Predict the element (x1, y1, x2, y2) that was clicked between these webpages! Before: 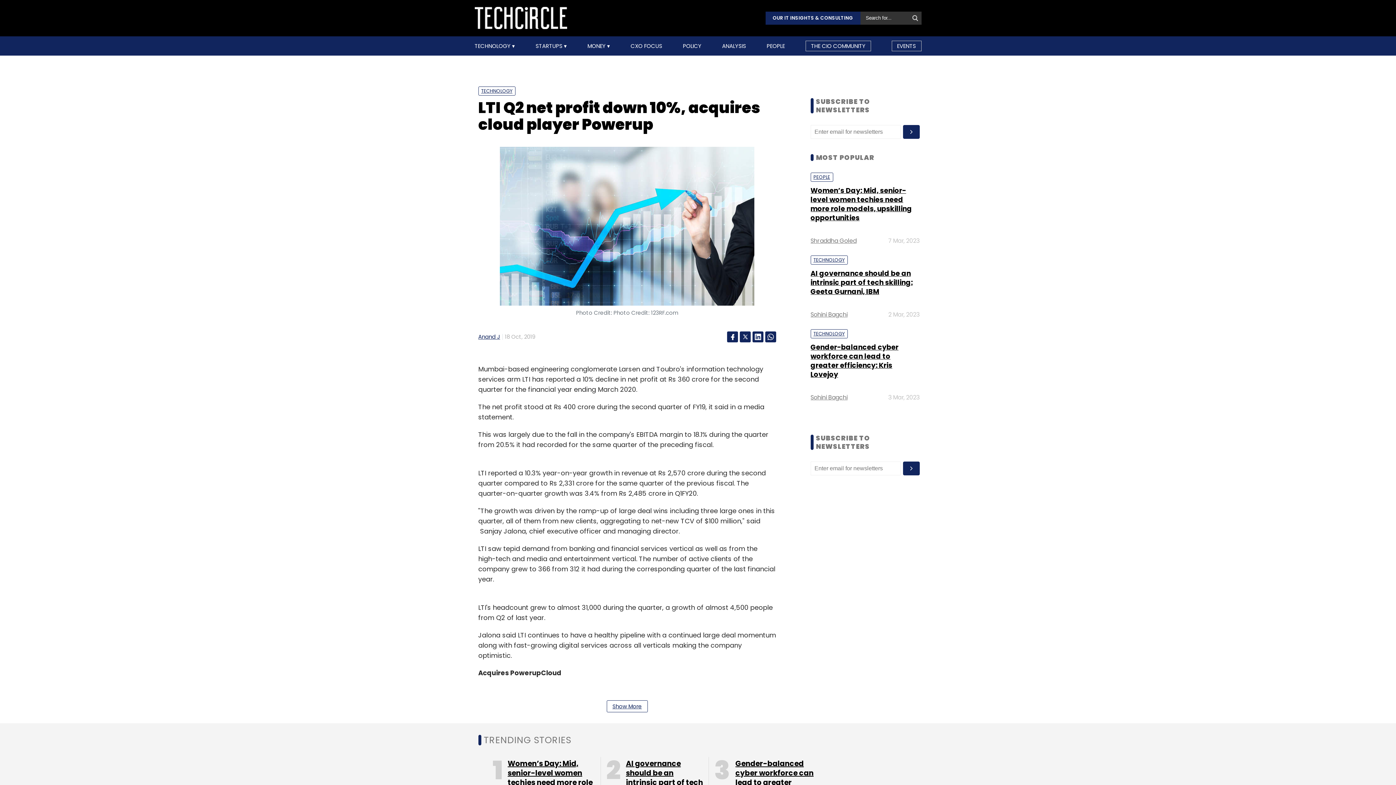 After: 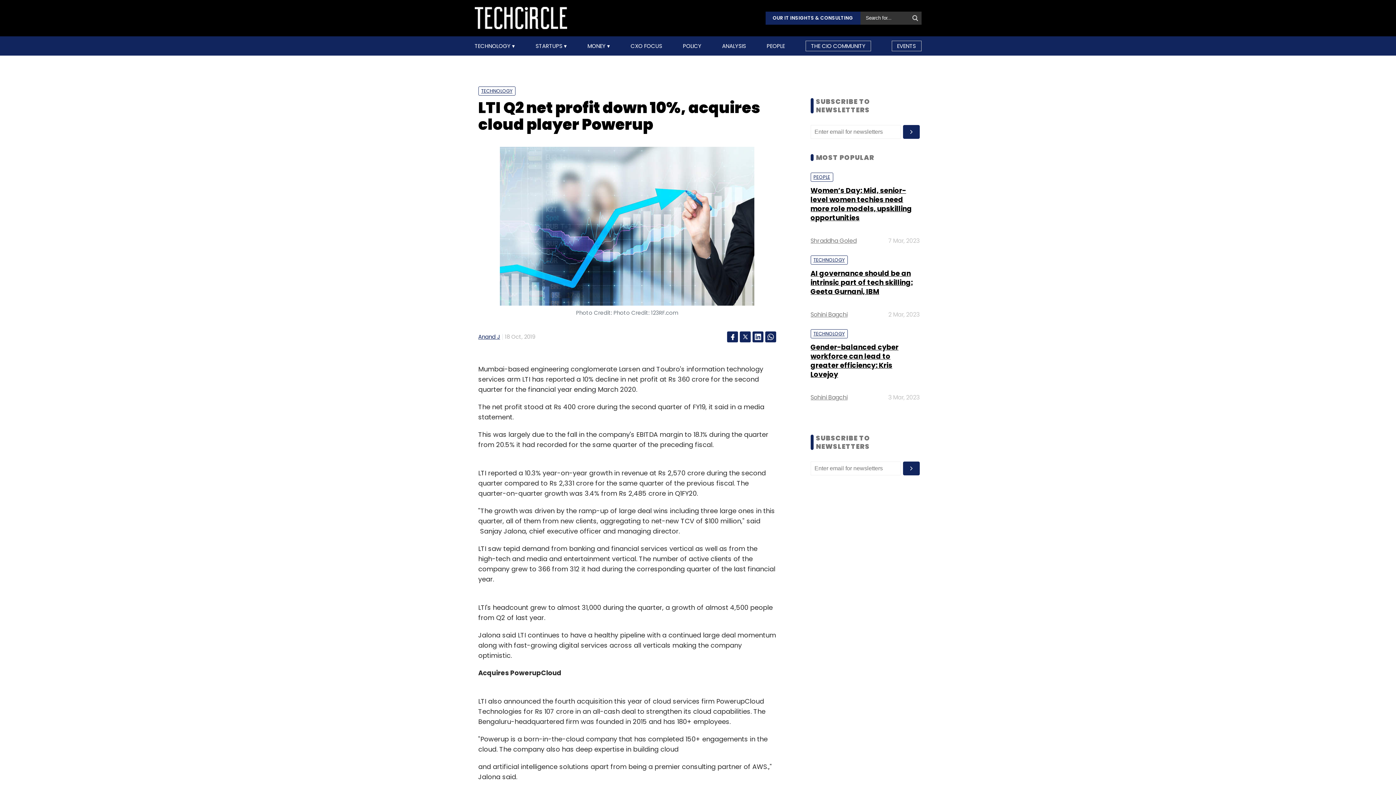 Action: bbox: (606, 733, 647, 745) label: Show More